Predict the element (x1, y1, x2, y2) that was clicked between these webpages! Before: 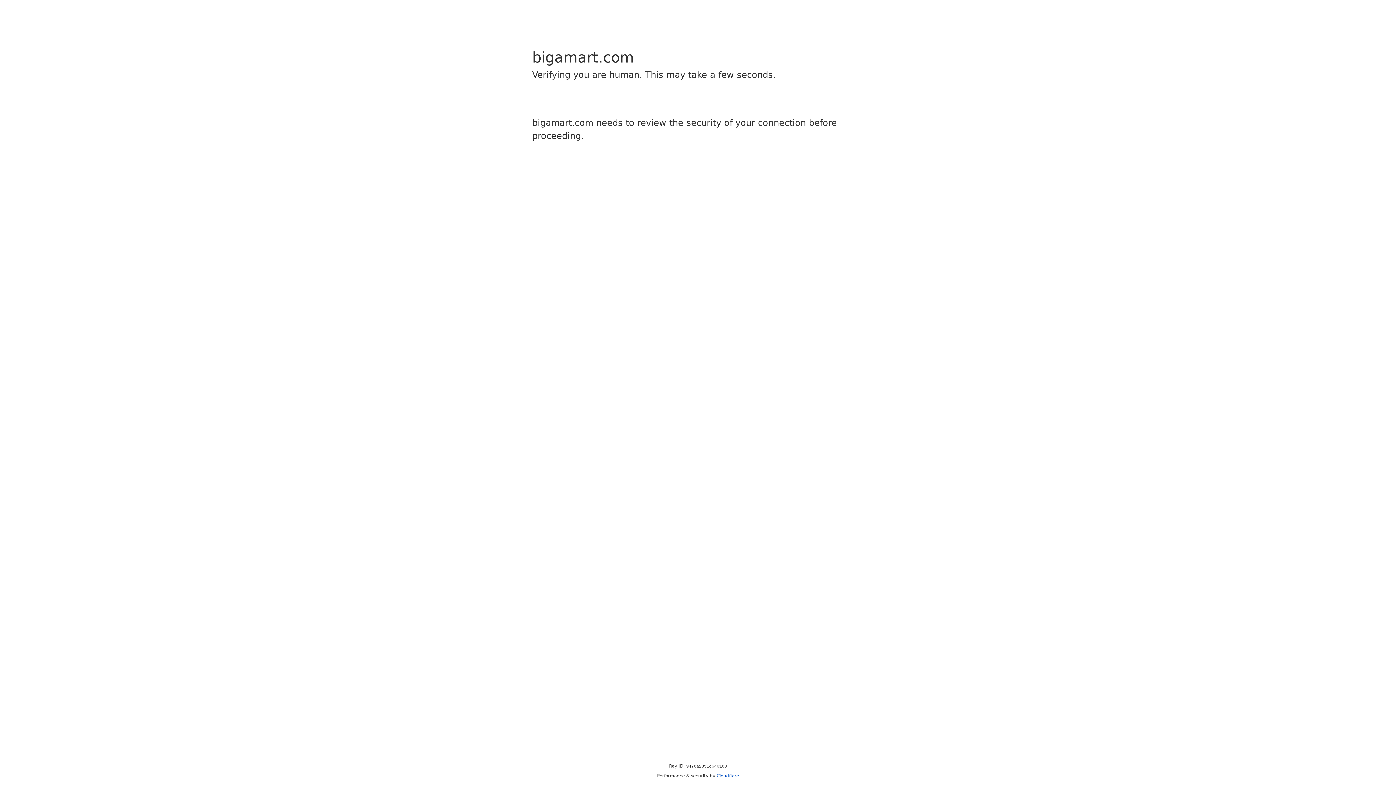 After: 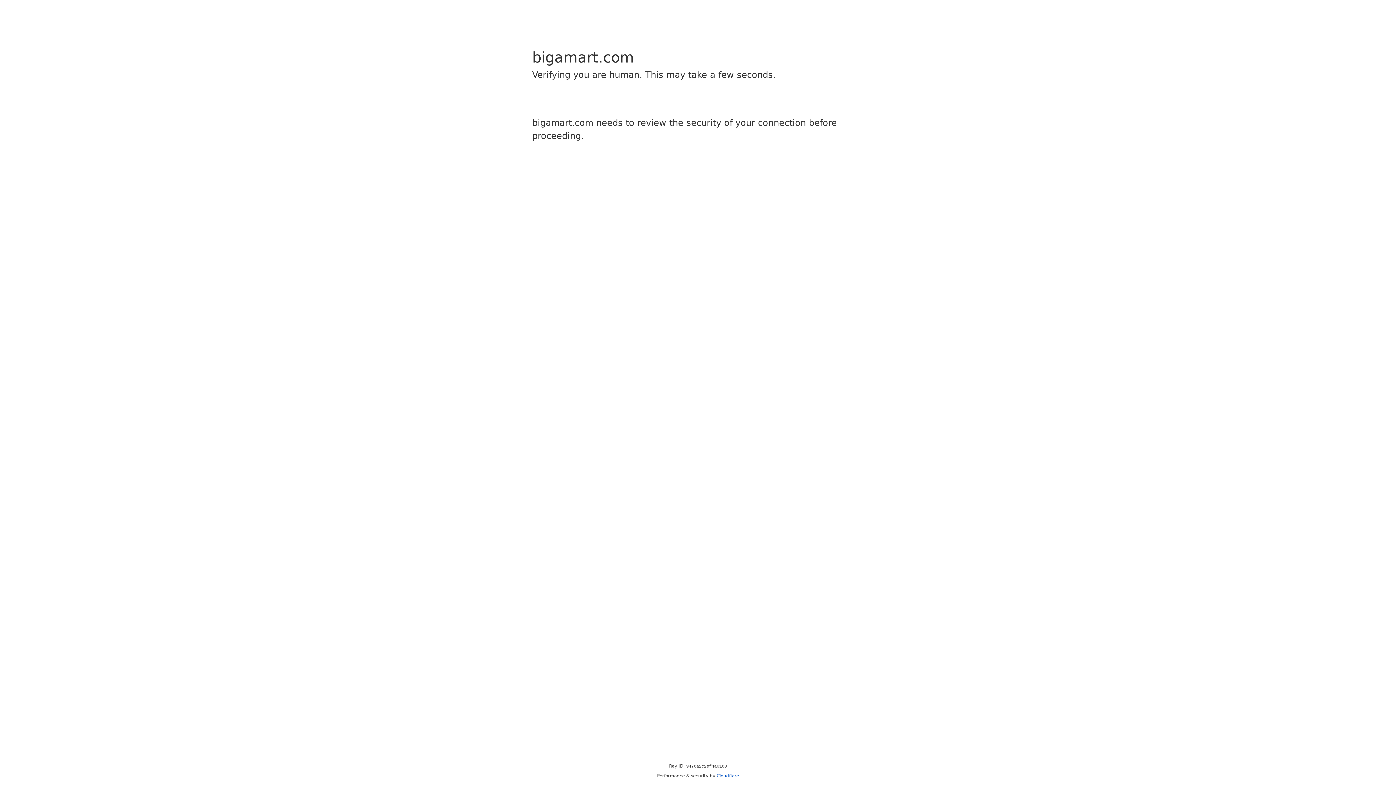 Action: label: Cloudflare bbox: (716, 773, 739, 778)